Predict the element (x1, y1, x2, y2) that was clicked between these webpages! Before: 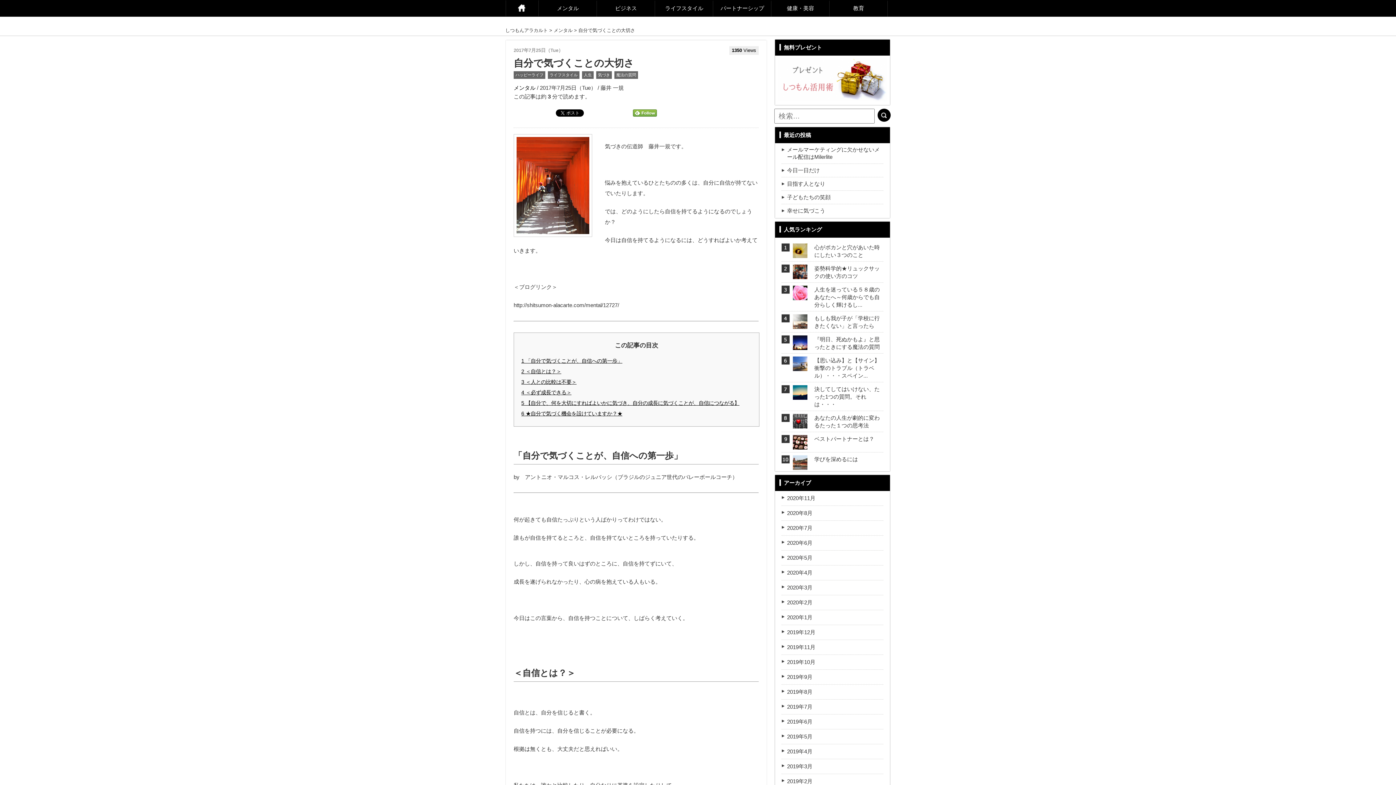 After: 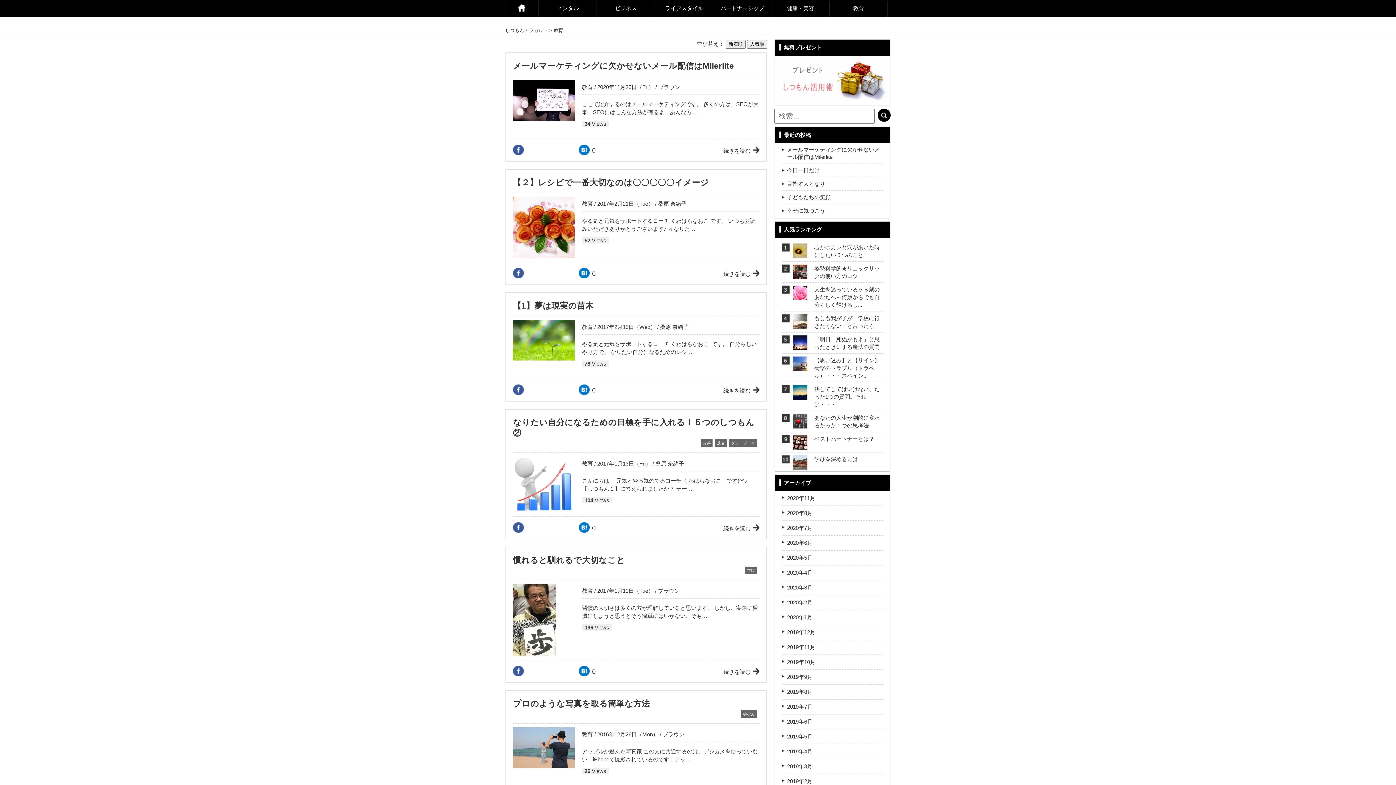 Action: bbox: (829, 0, 888, 16) label: 教育